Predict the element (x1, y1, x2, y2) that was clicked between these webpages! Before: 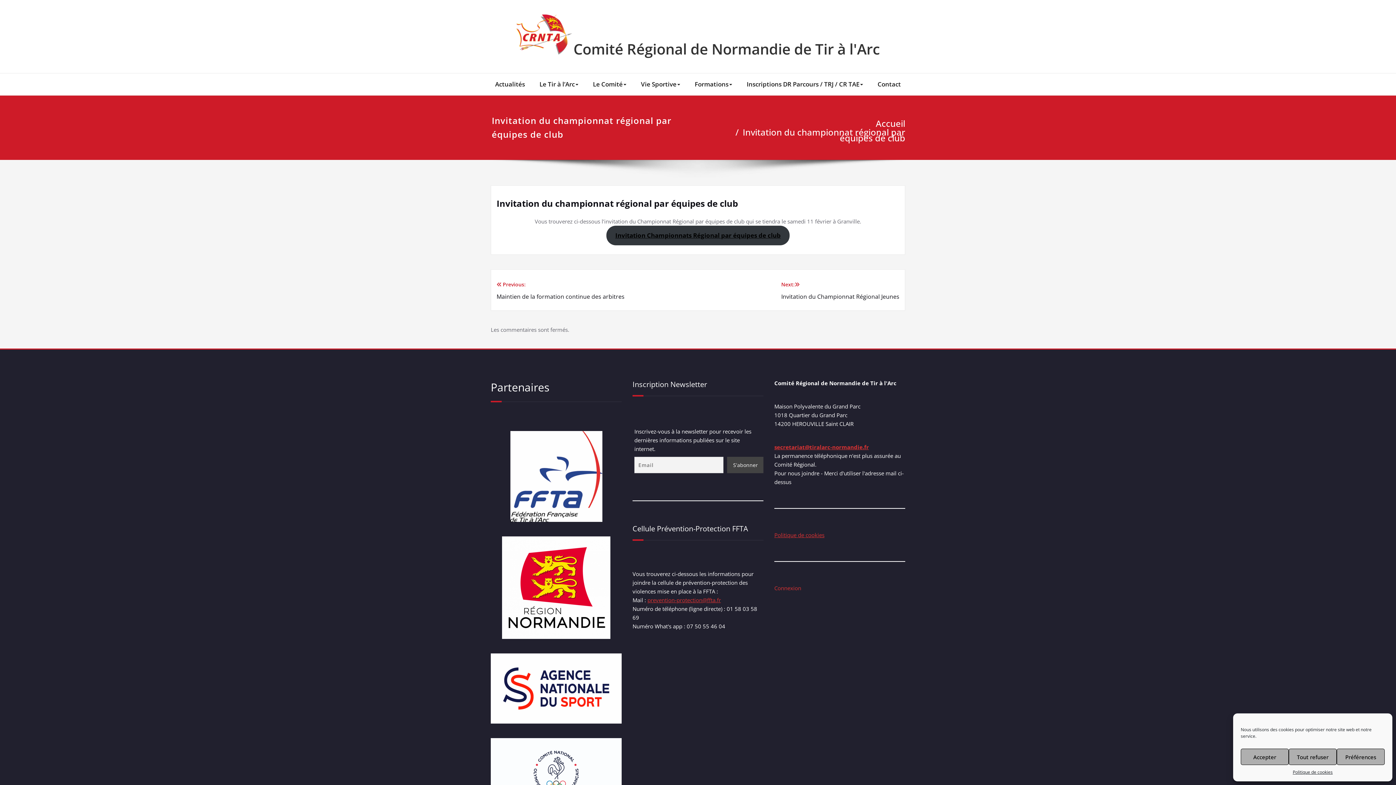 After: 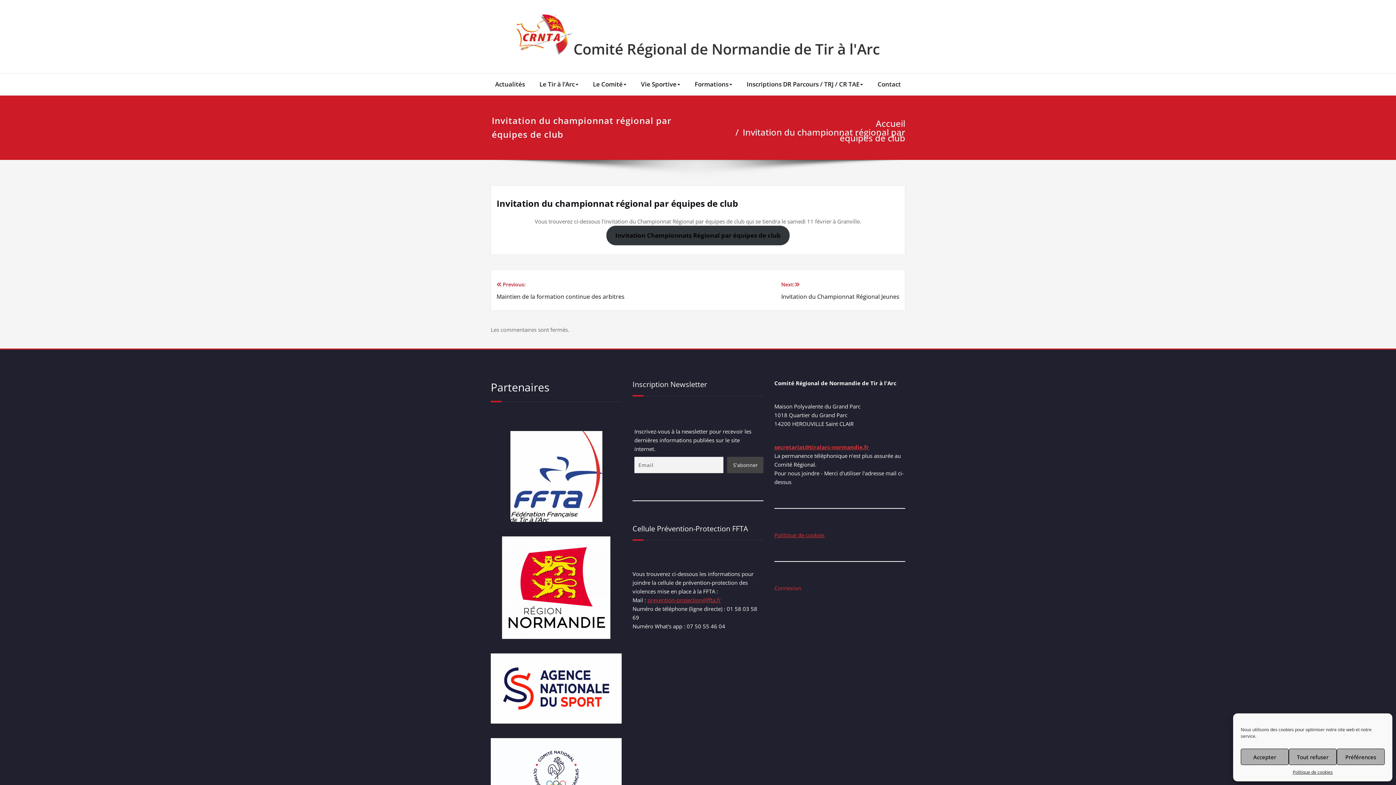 Action: bbox: (606, 225, 789, 245) label: Invitation Championnats Régional par équipes de club